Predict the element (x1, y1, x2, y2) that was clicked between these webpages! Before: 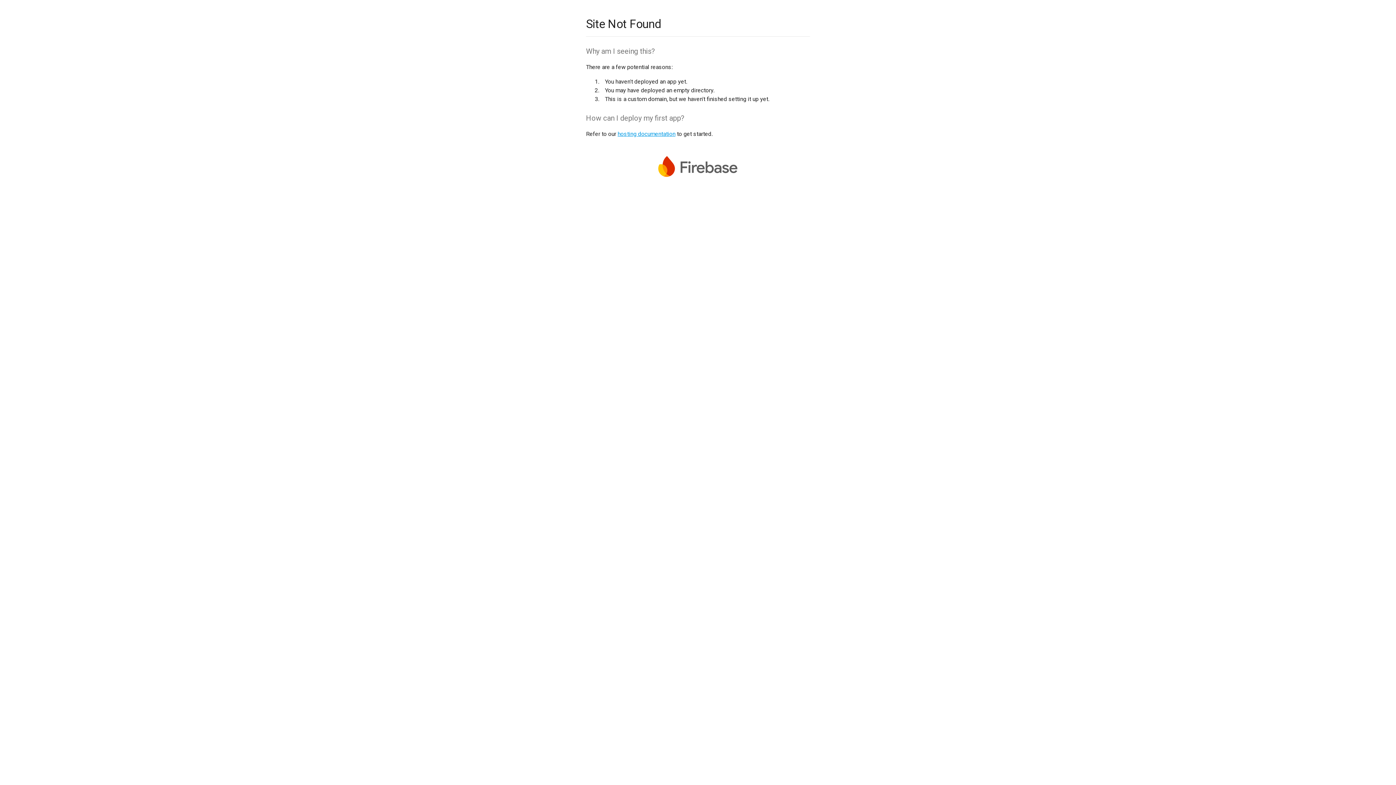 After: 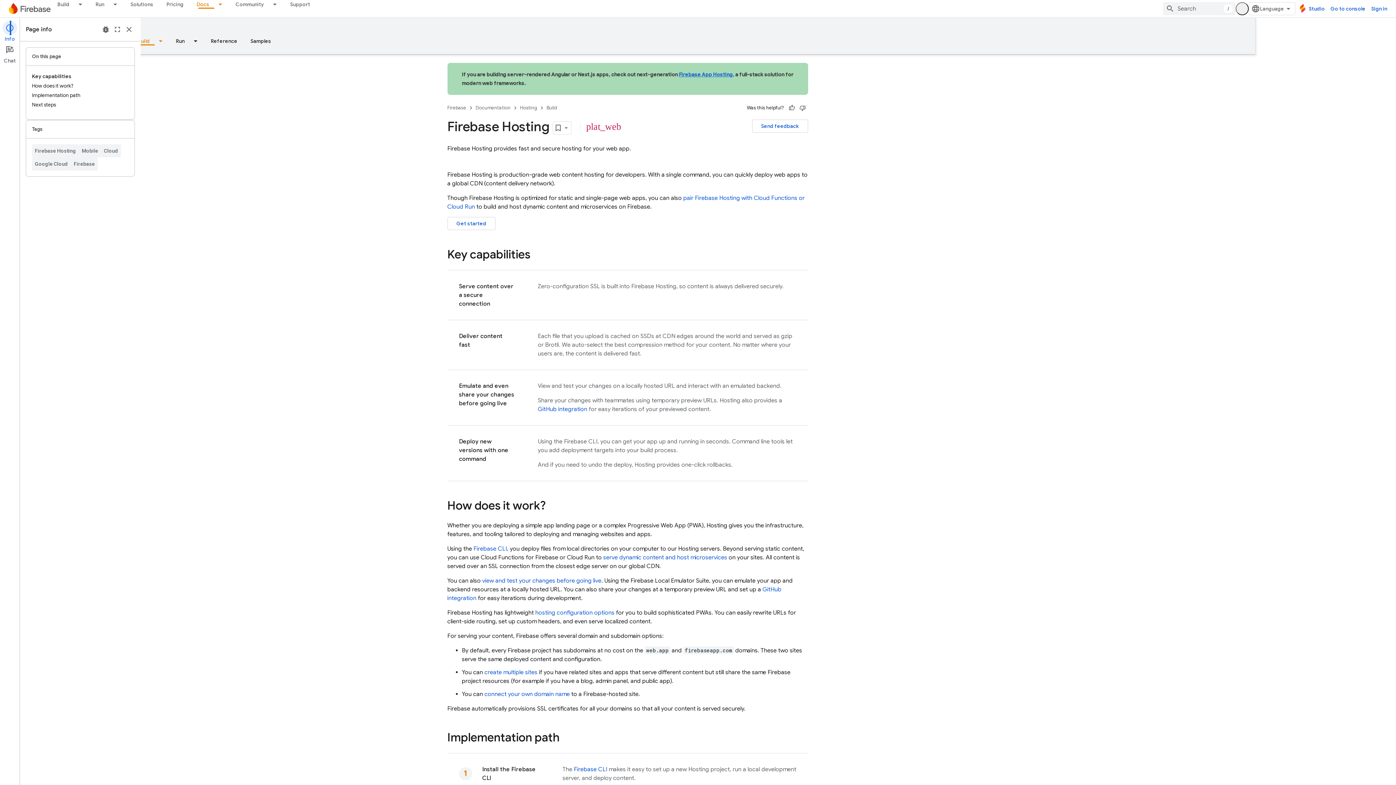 Action: label: hosting documentation bbox: (617, 130, 675, 137)